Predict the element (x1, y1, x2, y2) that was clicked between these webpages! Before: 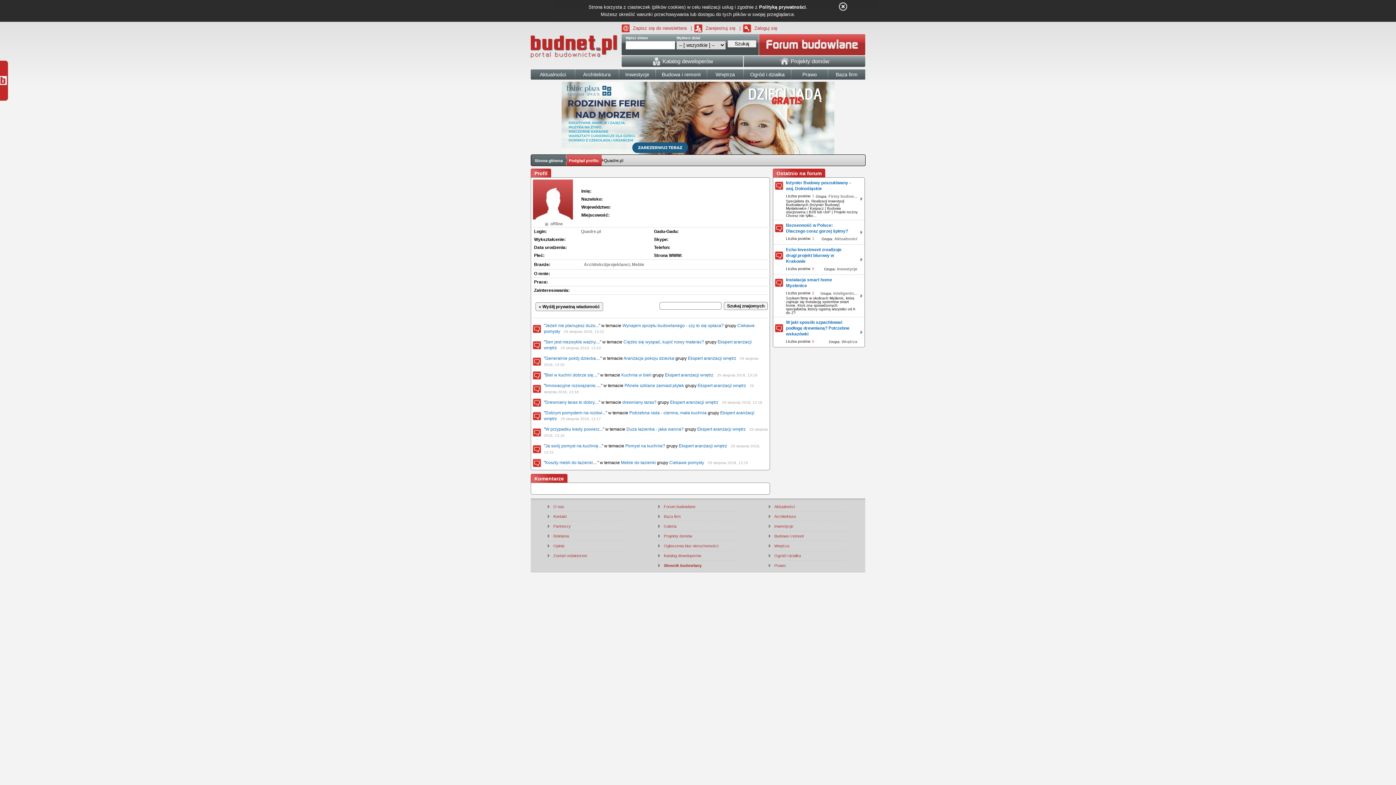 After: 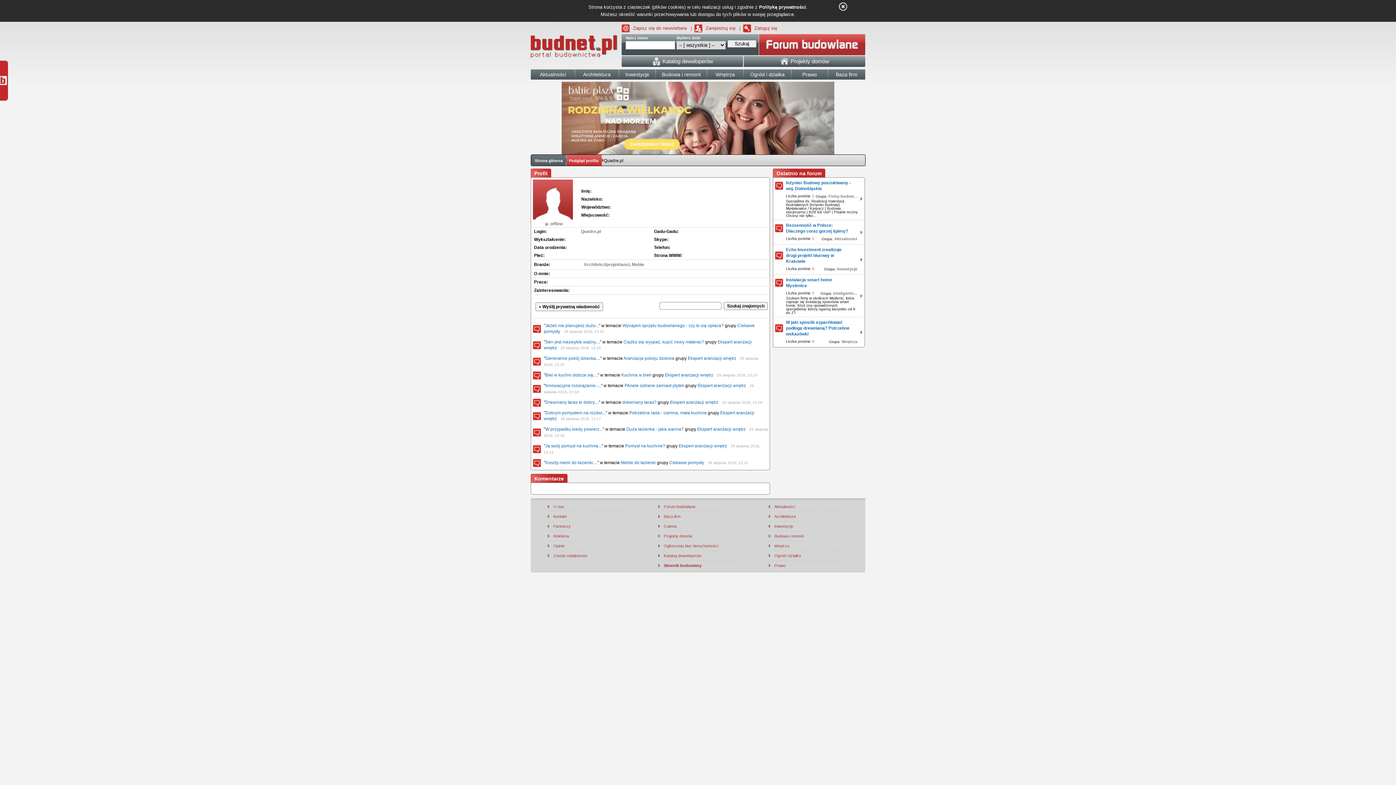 Action: bbox: (569, 158, 598, 162) label: Podgląd profilu